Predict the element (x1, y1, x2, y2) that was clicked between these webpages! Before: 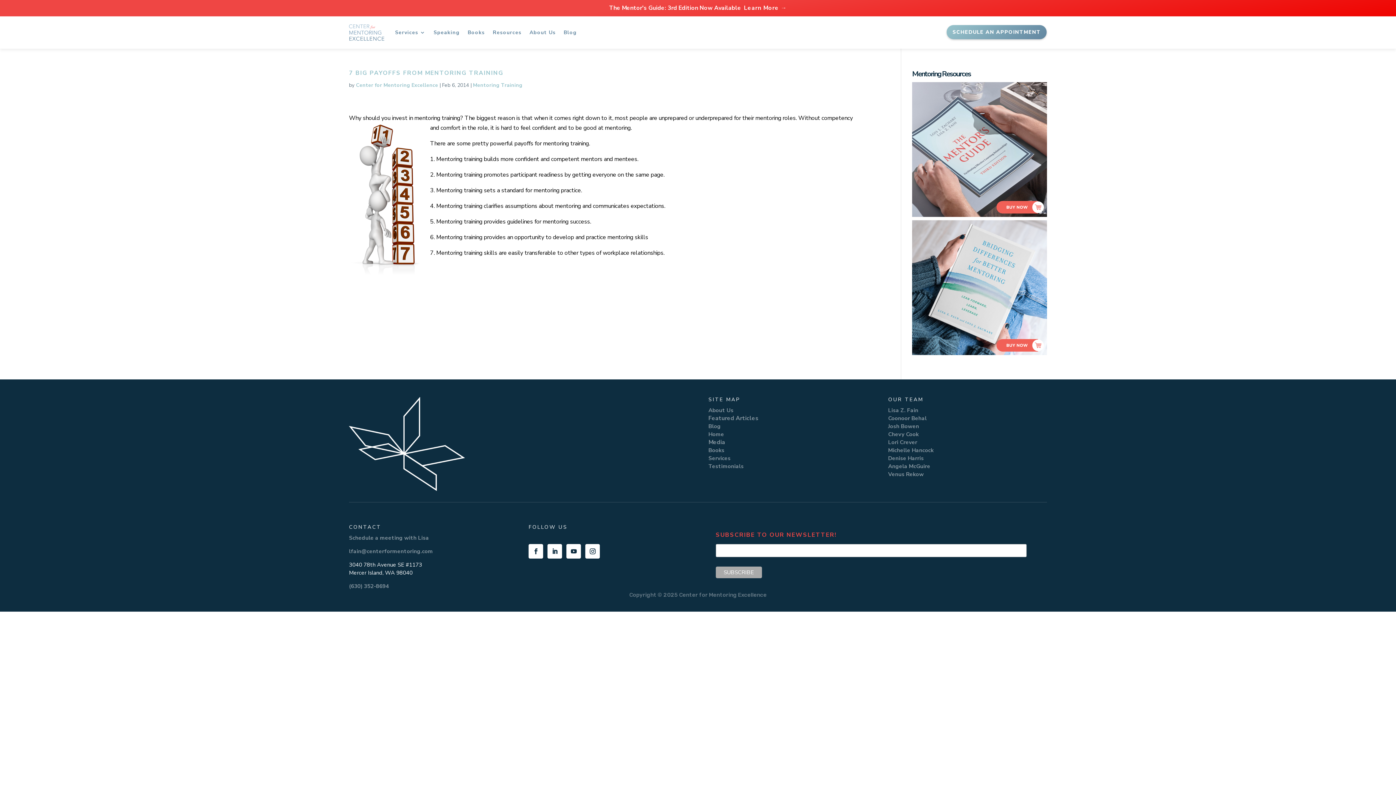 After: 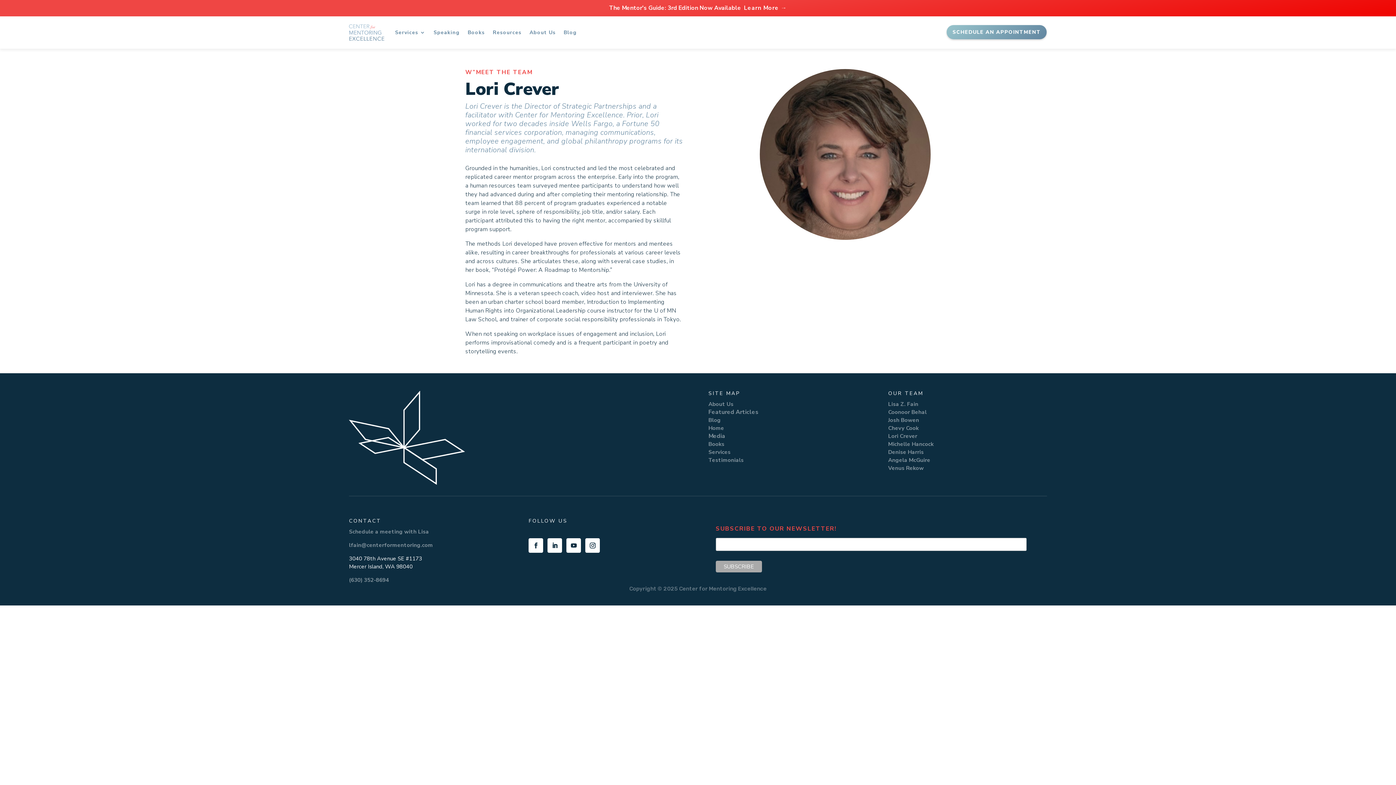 Action: label: Lori Crever bbox: (888, 438, 917, 446)